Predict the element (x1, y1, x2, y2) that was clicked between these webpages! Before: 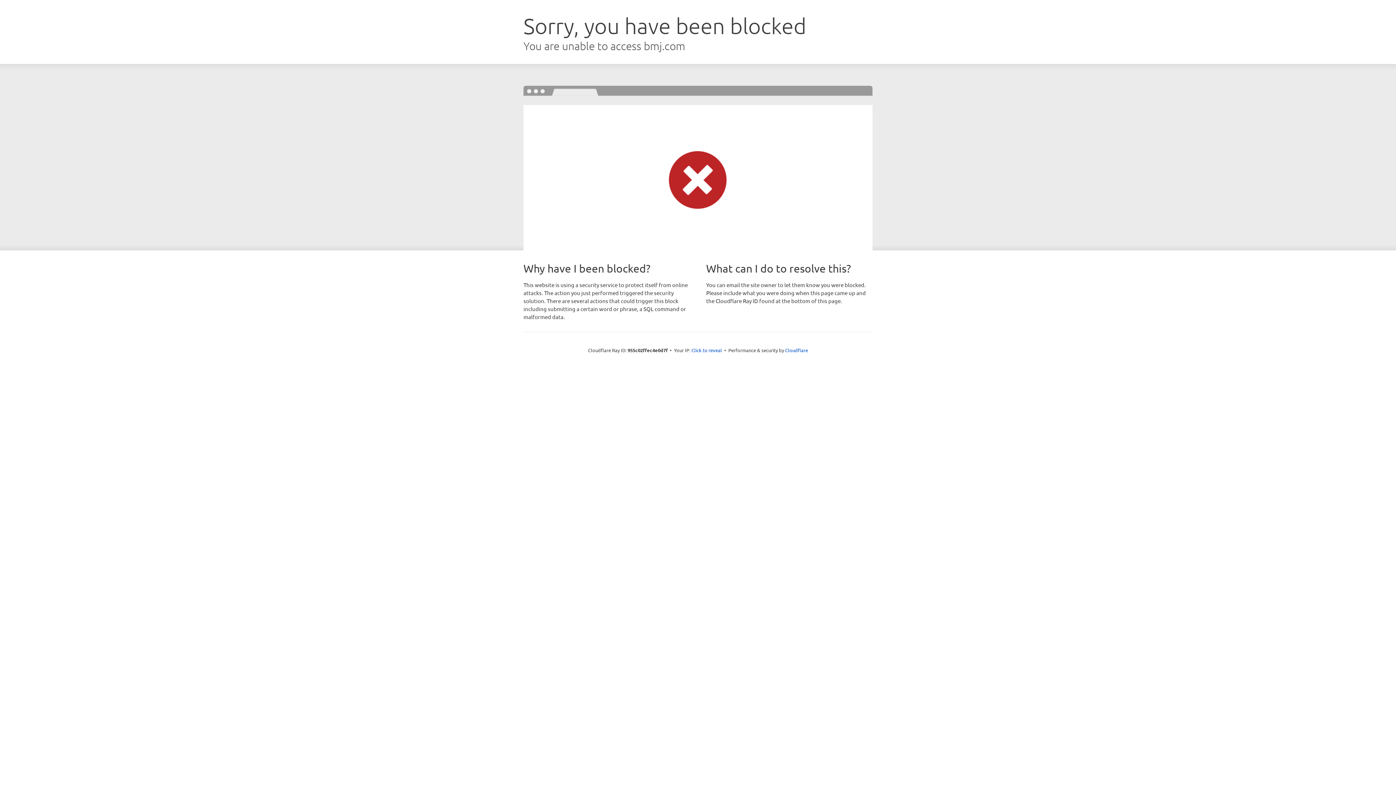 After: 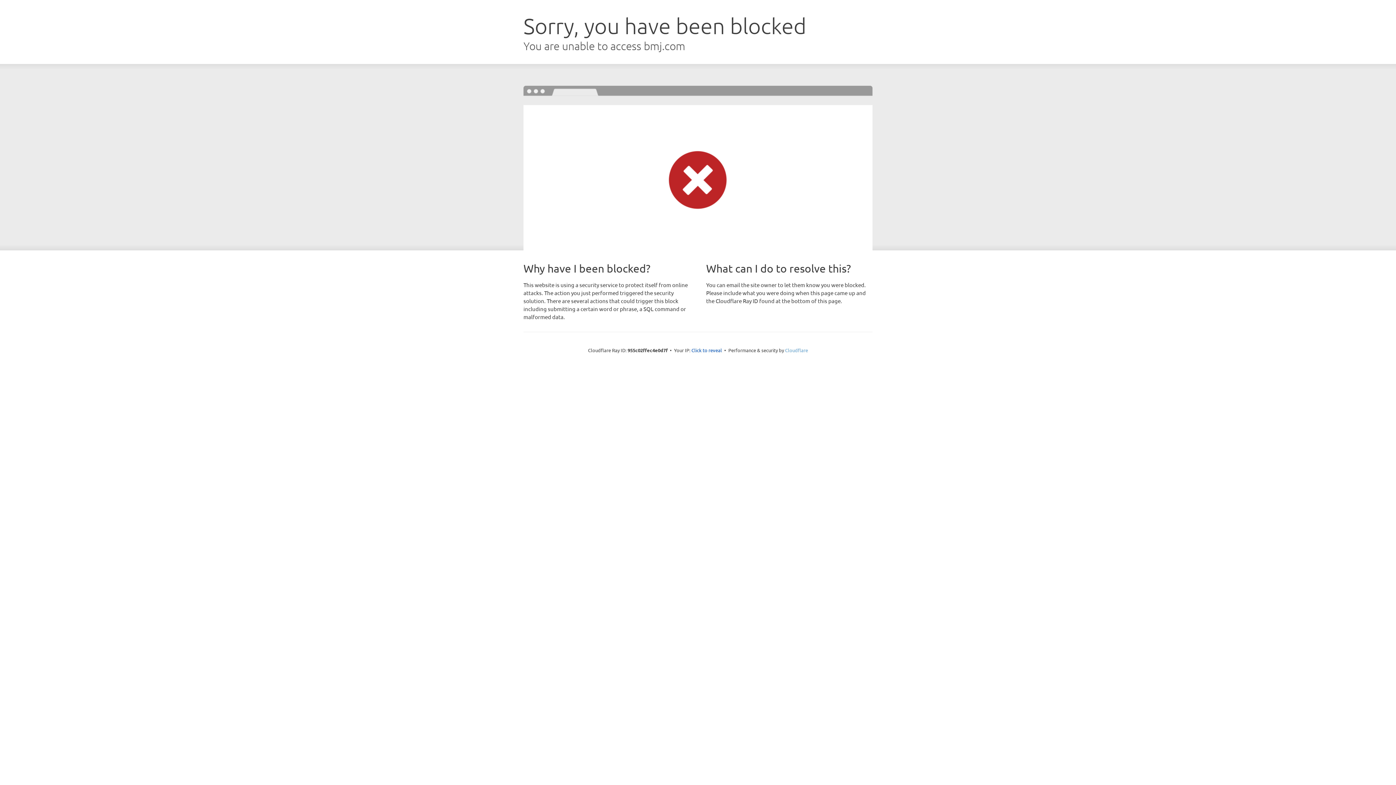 Action: label: Cloudflare bbox: (785, 347, 808, 353)